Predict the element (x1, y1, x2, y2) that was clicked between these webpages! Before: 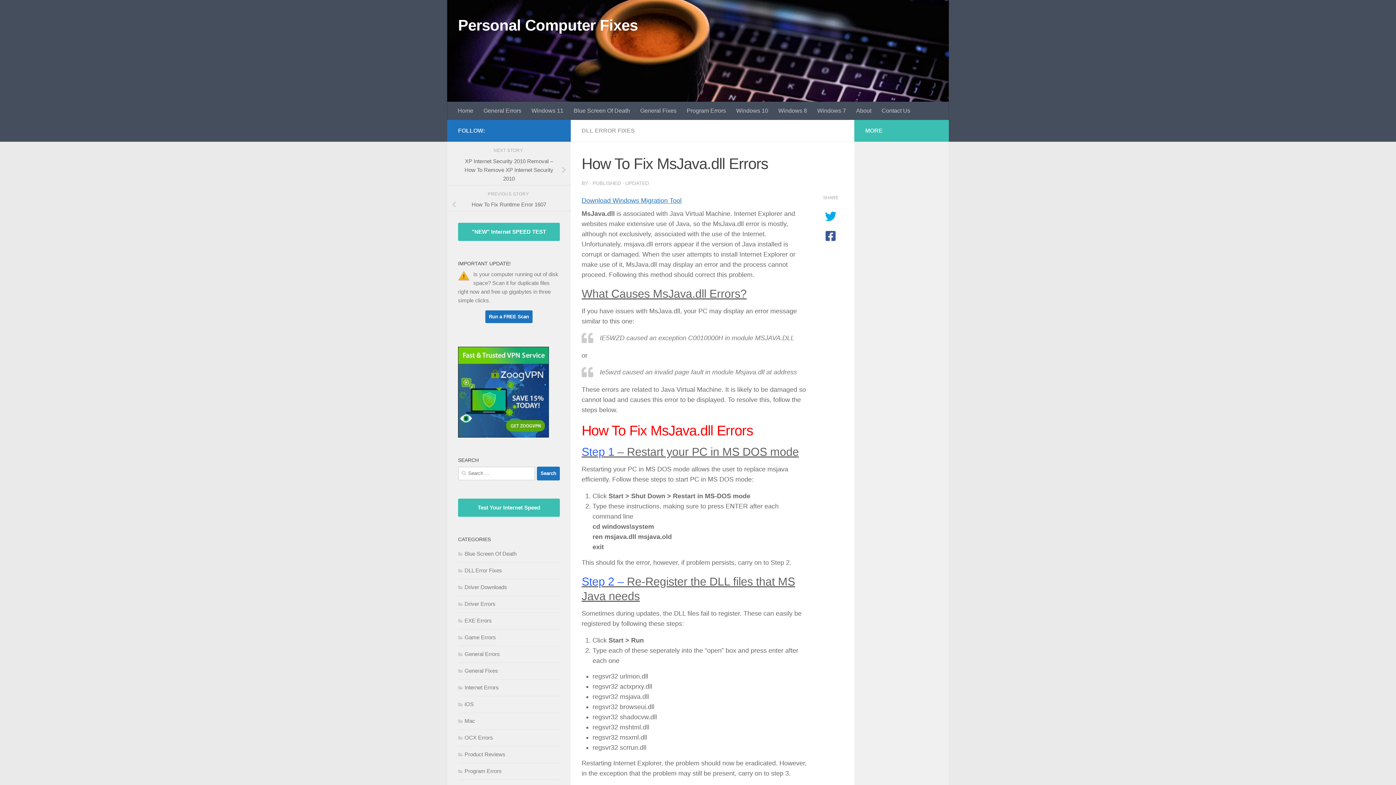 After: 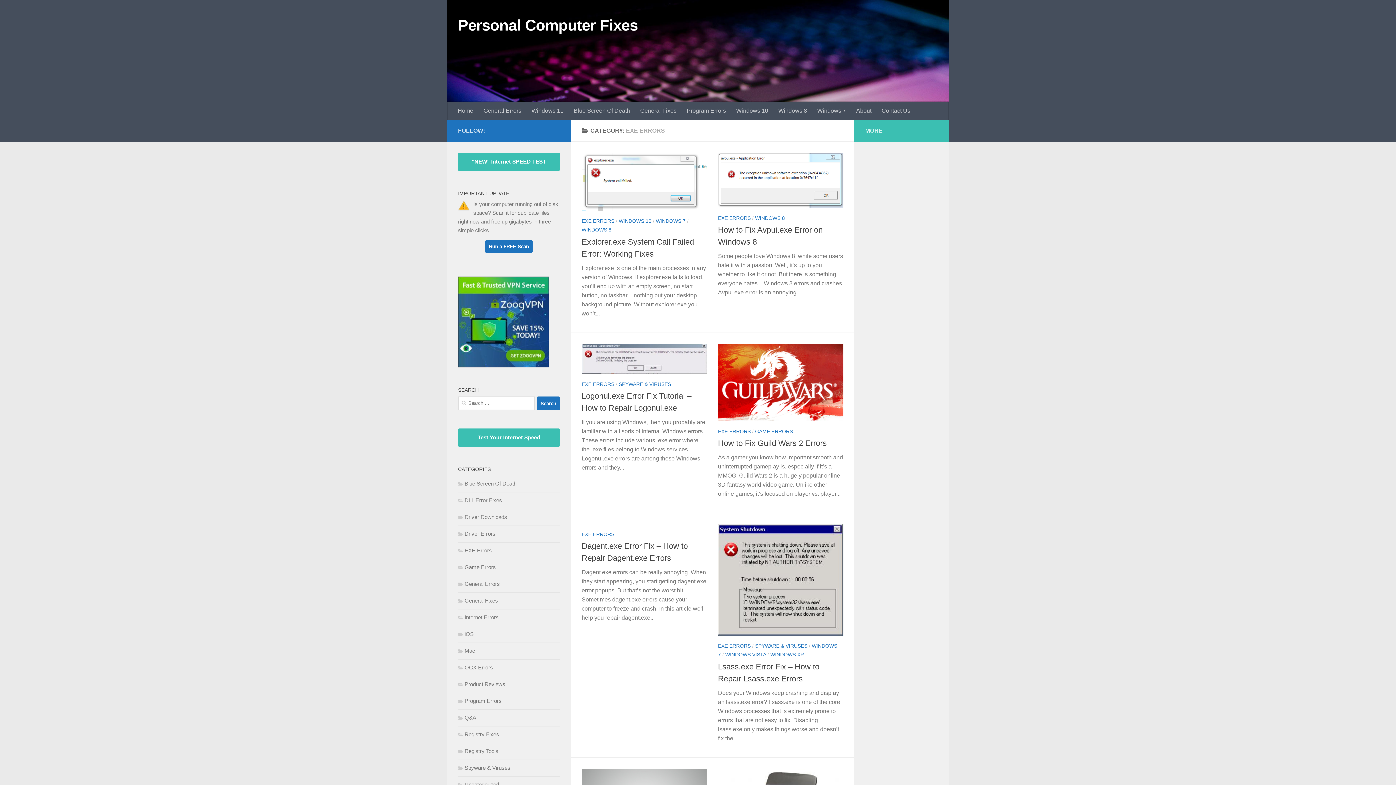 Action: label: EXE Errors bbox: (458, 617, 492, 623)